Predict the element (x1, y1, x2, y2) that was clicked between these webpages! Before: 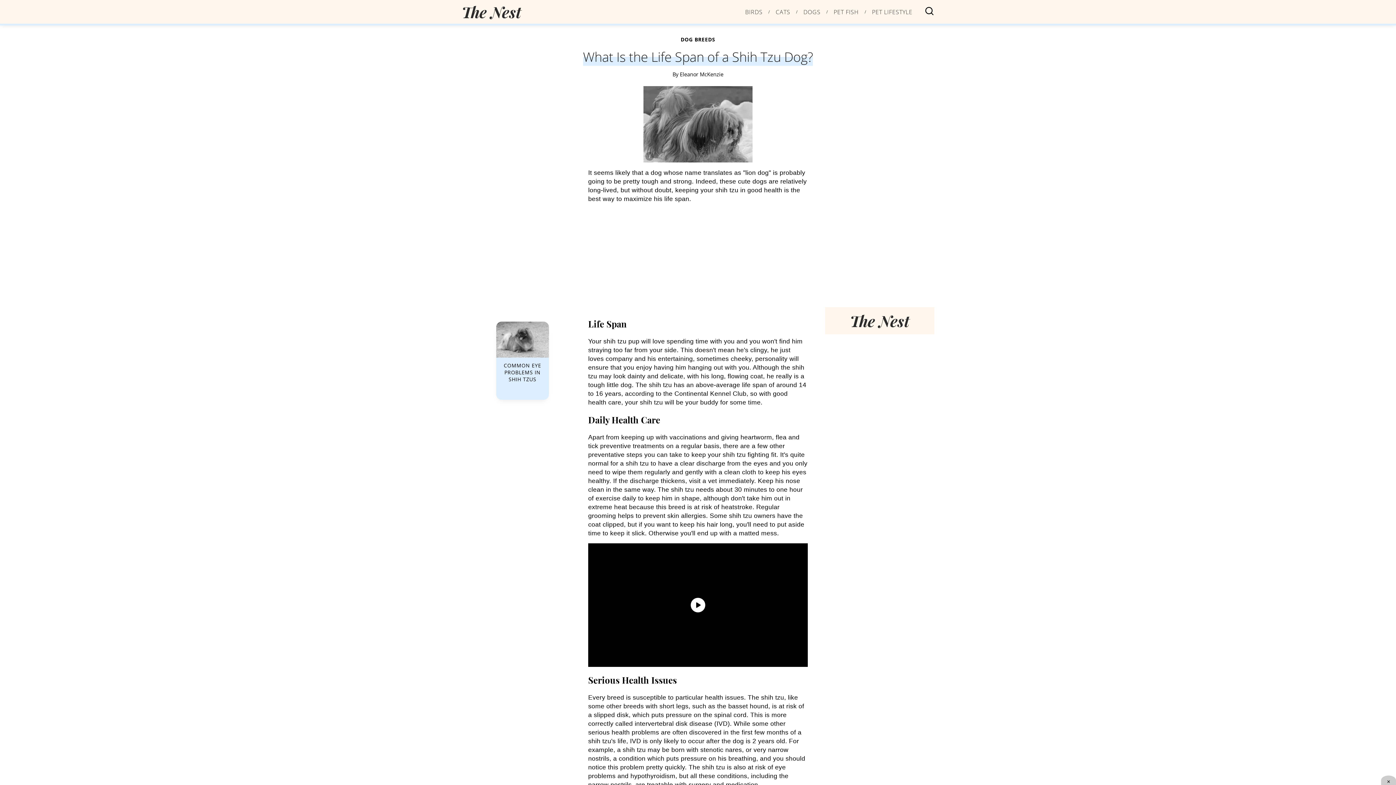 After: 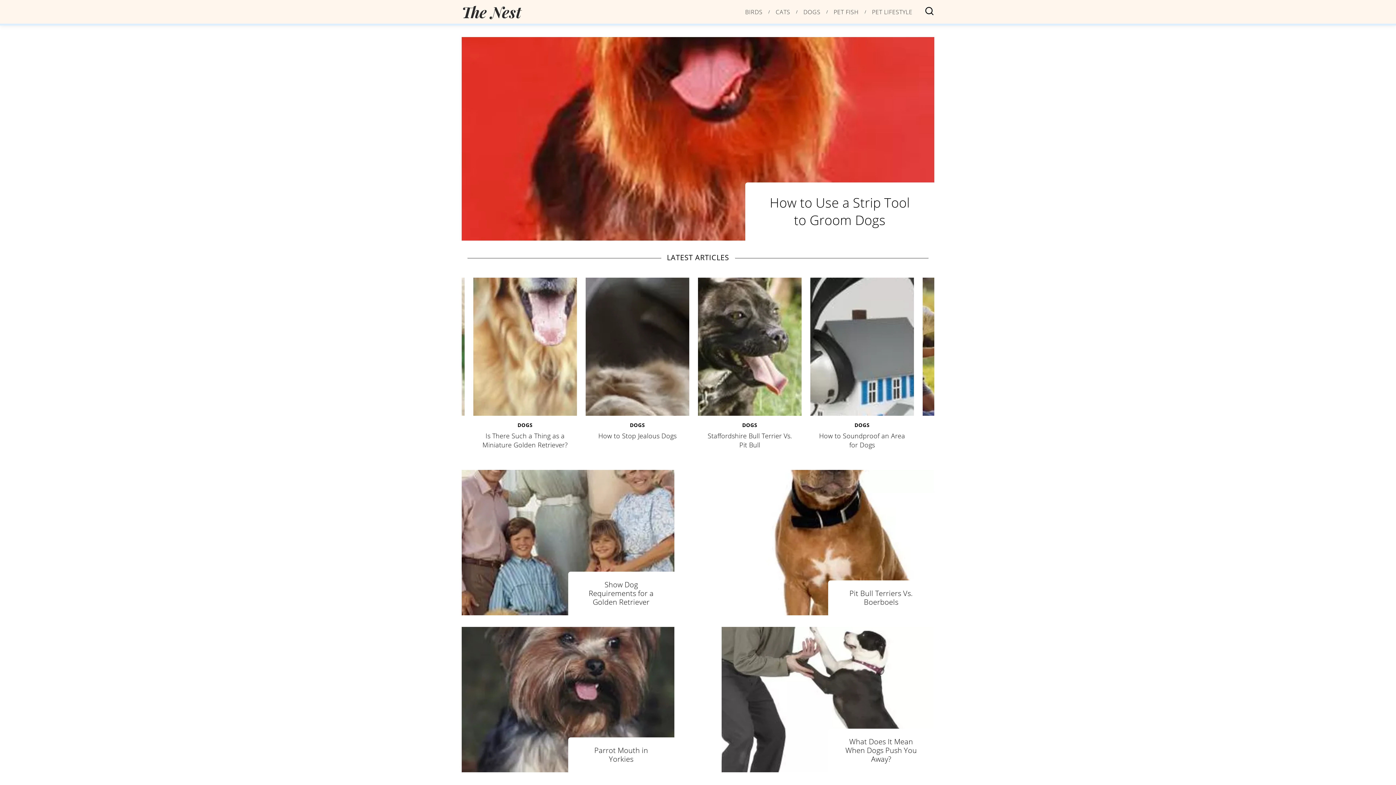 Action: bbox: (803, 8, 820, 14) label: category